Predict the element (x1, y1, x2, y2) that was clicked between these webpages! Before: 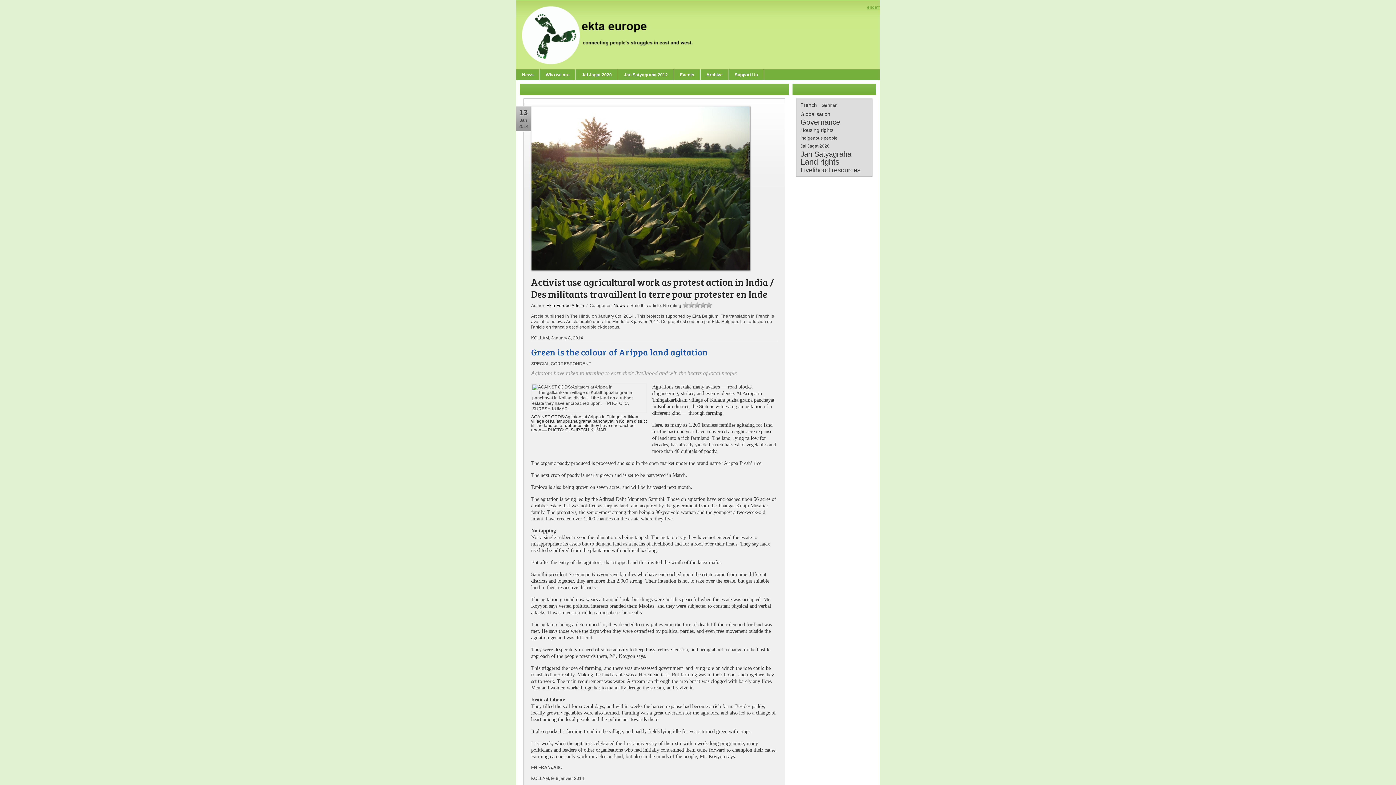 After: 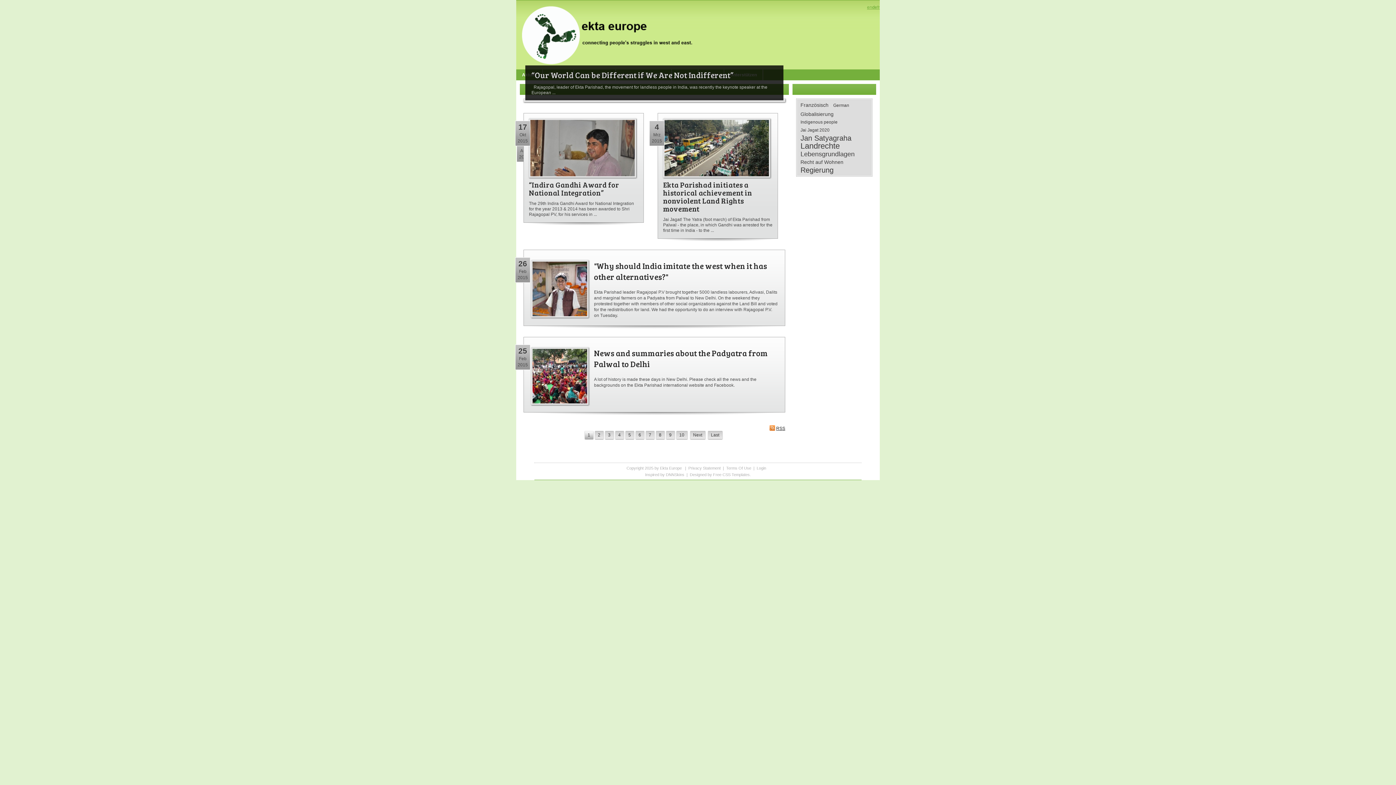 Action: label: de bbox: (872, 4, 877, 9)